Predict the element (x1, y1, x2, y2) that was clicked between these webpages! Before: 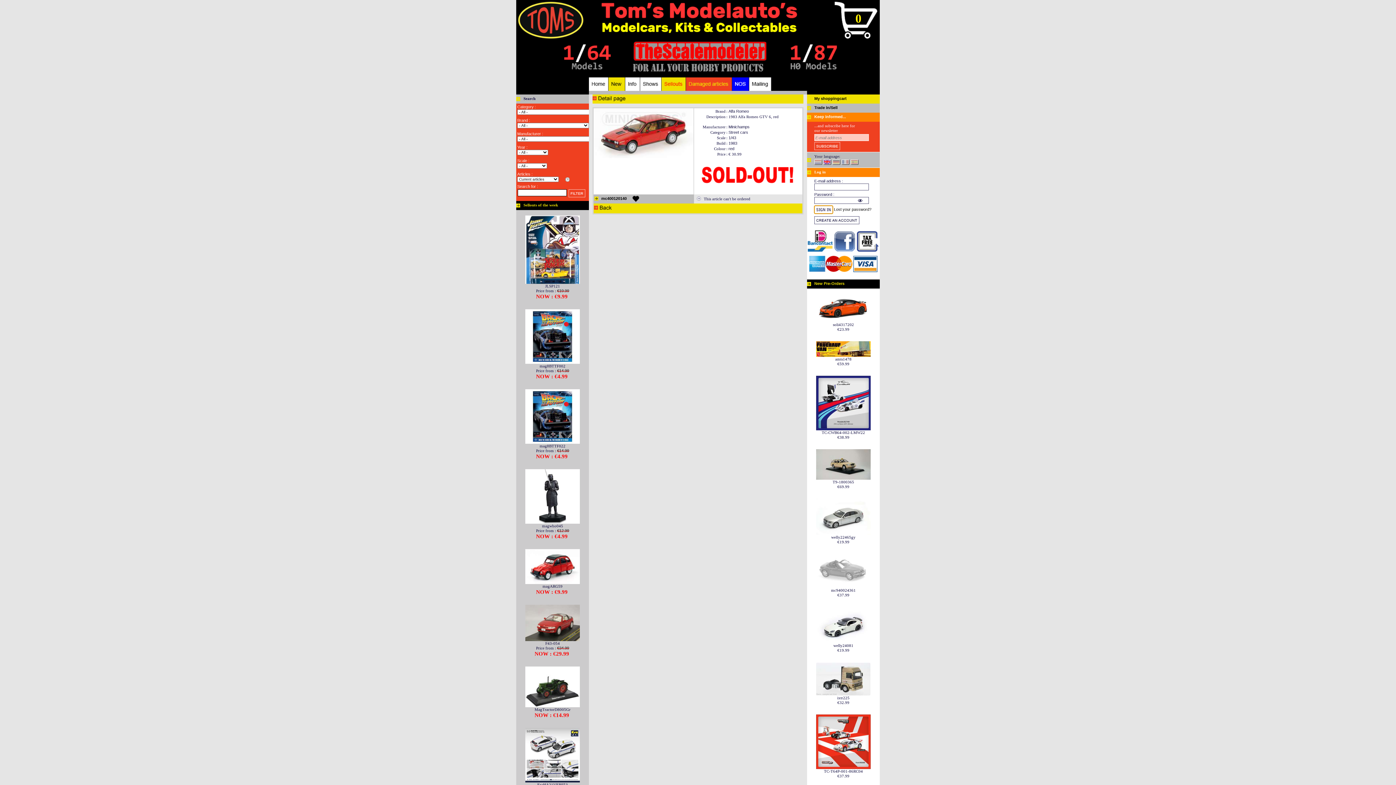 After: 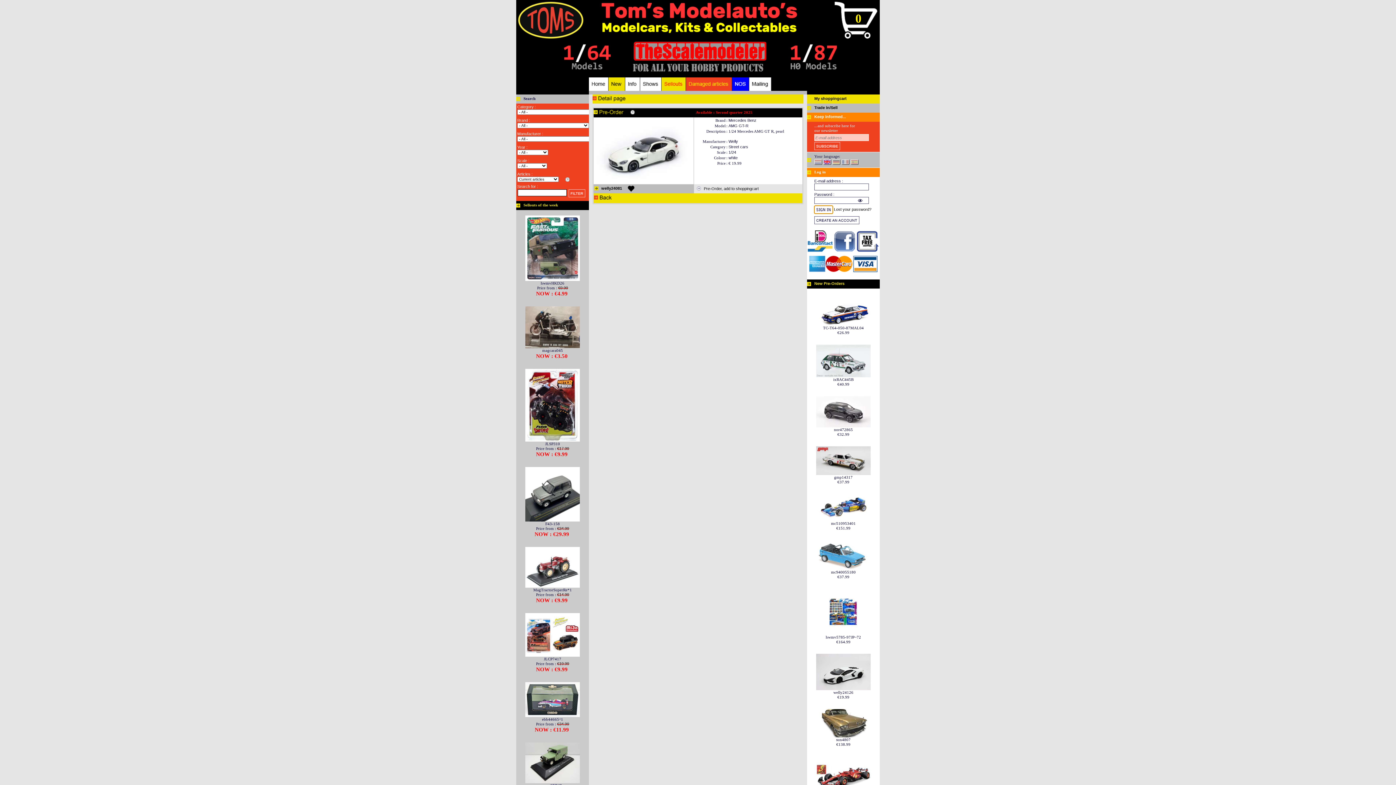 Action: bbox: (809, 623, 878, 648) label: 

welly24081